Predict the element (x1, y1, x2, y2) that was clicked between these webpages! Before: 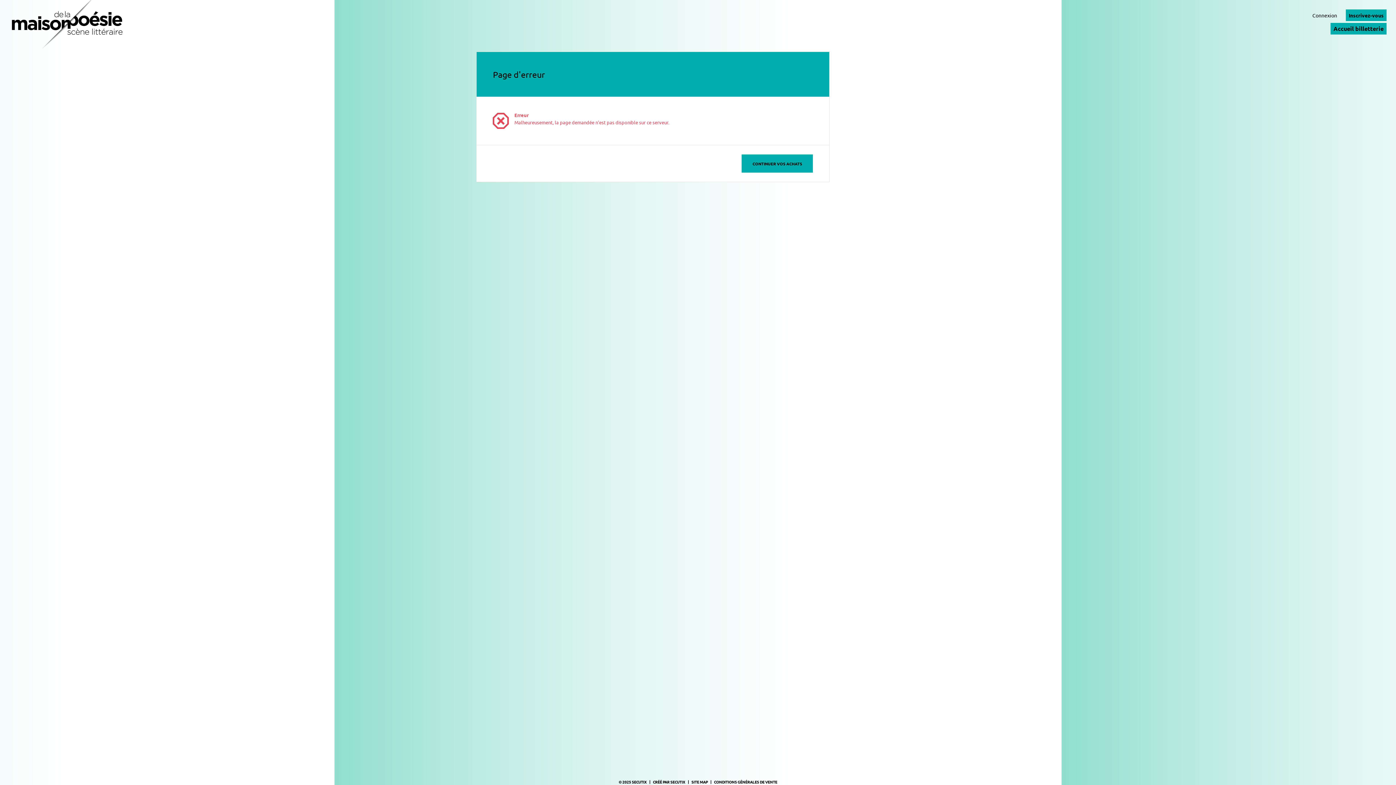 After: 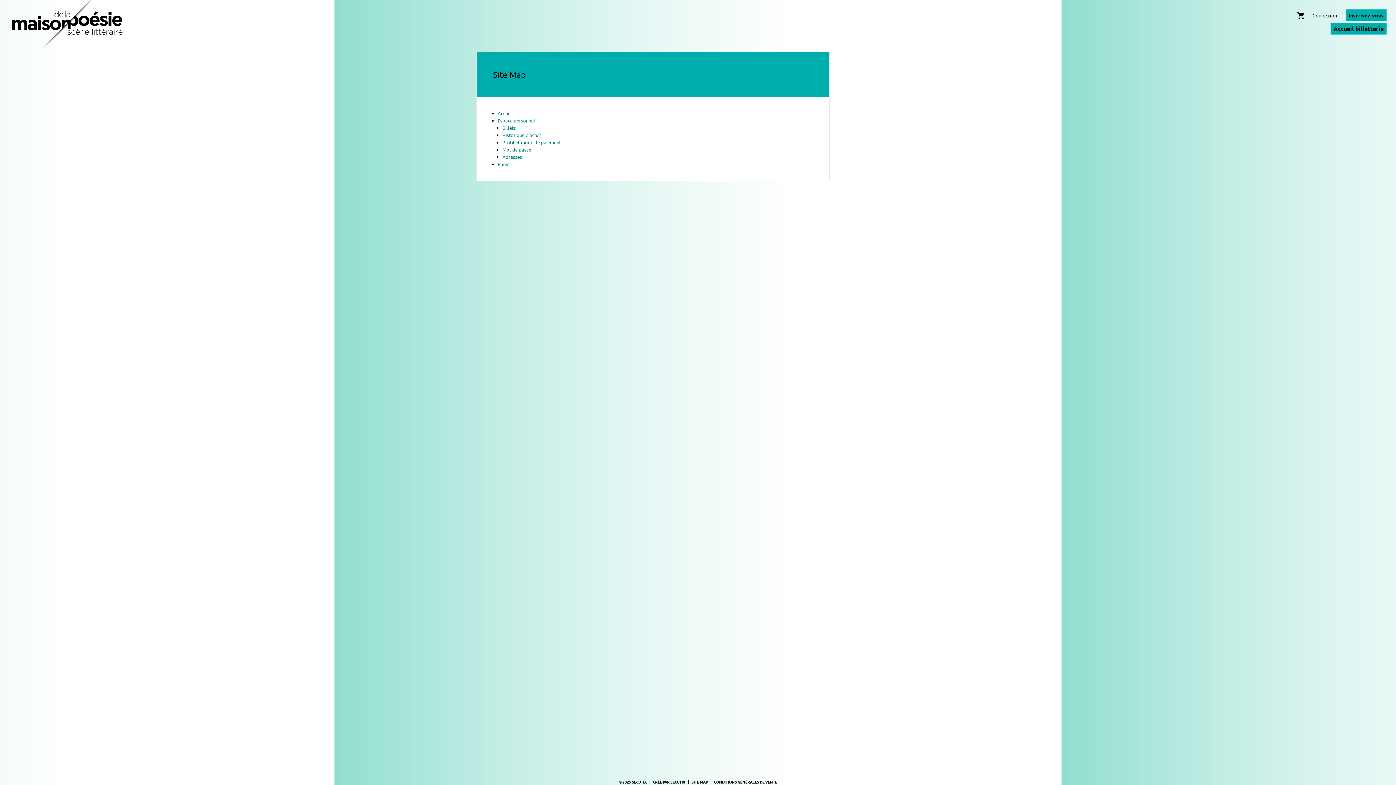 Action: label: SITE MAP bbox: (691, 779, 708, 785)